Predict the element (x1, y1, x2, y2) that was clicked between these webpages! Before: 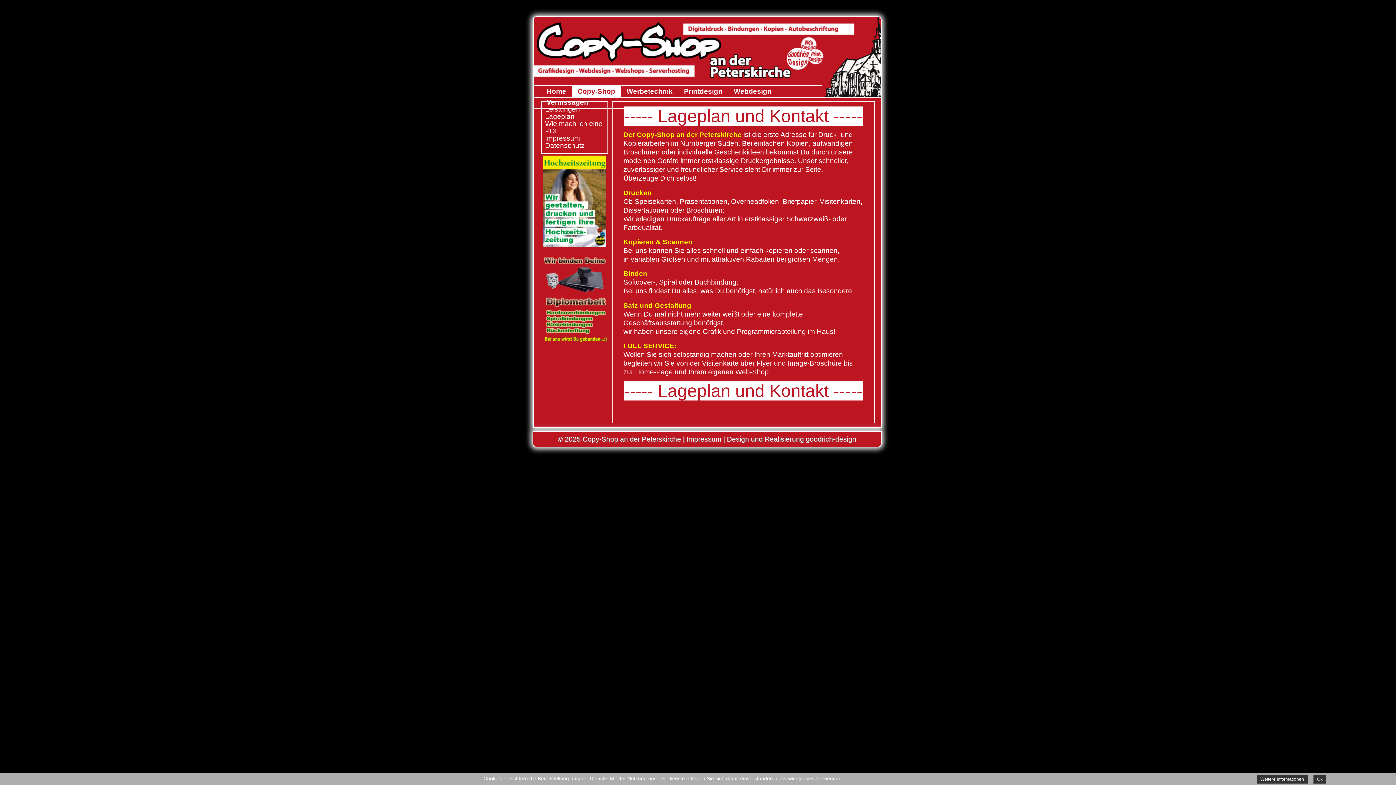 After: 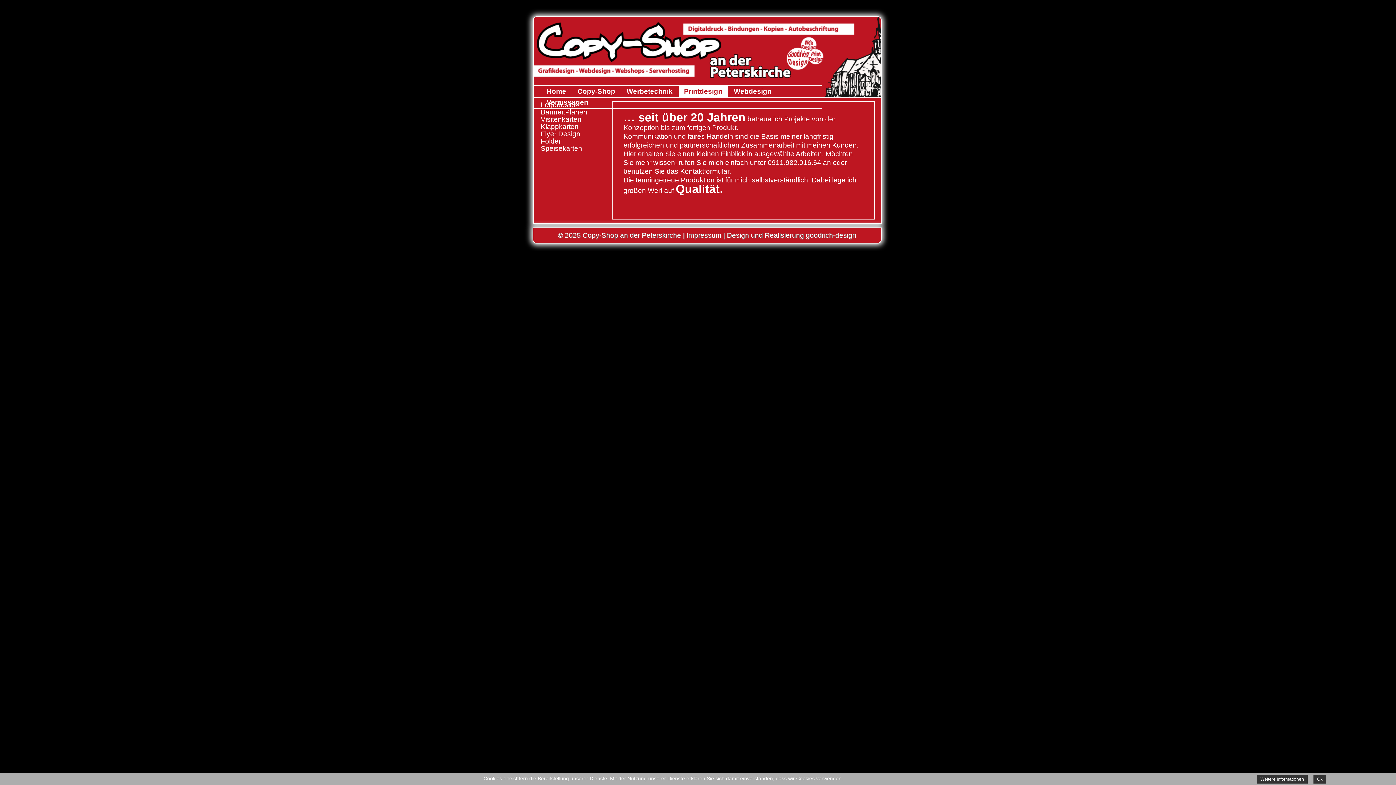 Action: label: Printdesign bbox: (678, 86, 728, 97)